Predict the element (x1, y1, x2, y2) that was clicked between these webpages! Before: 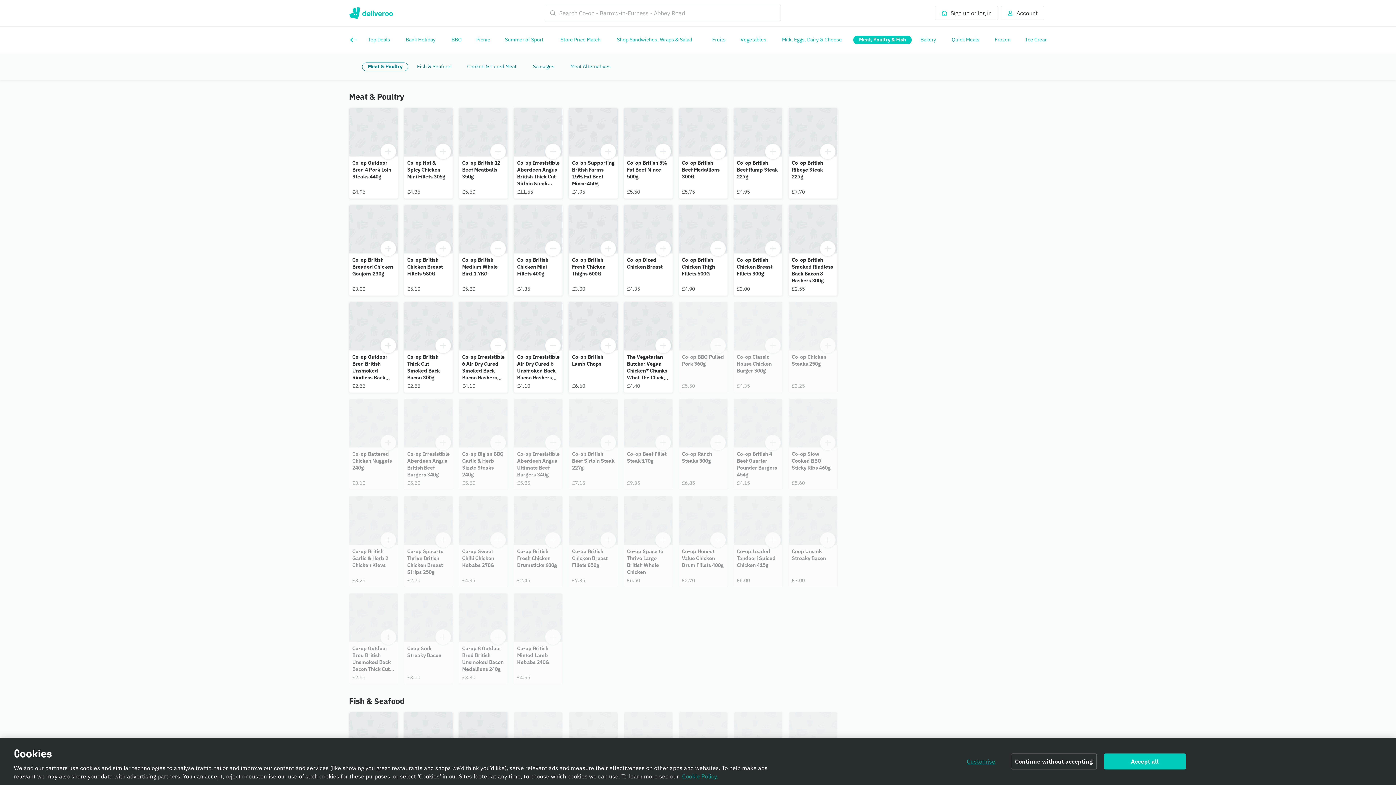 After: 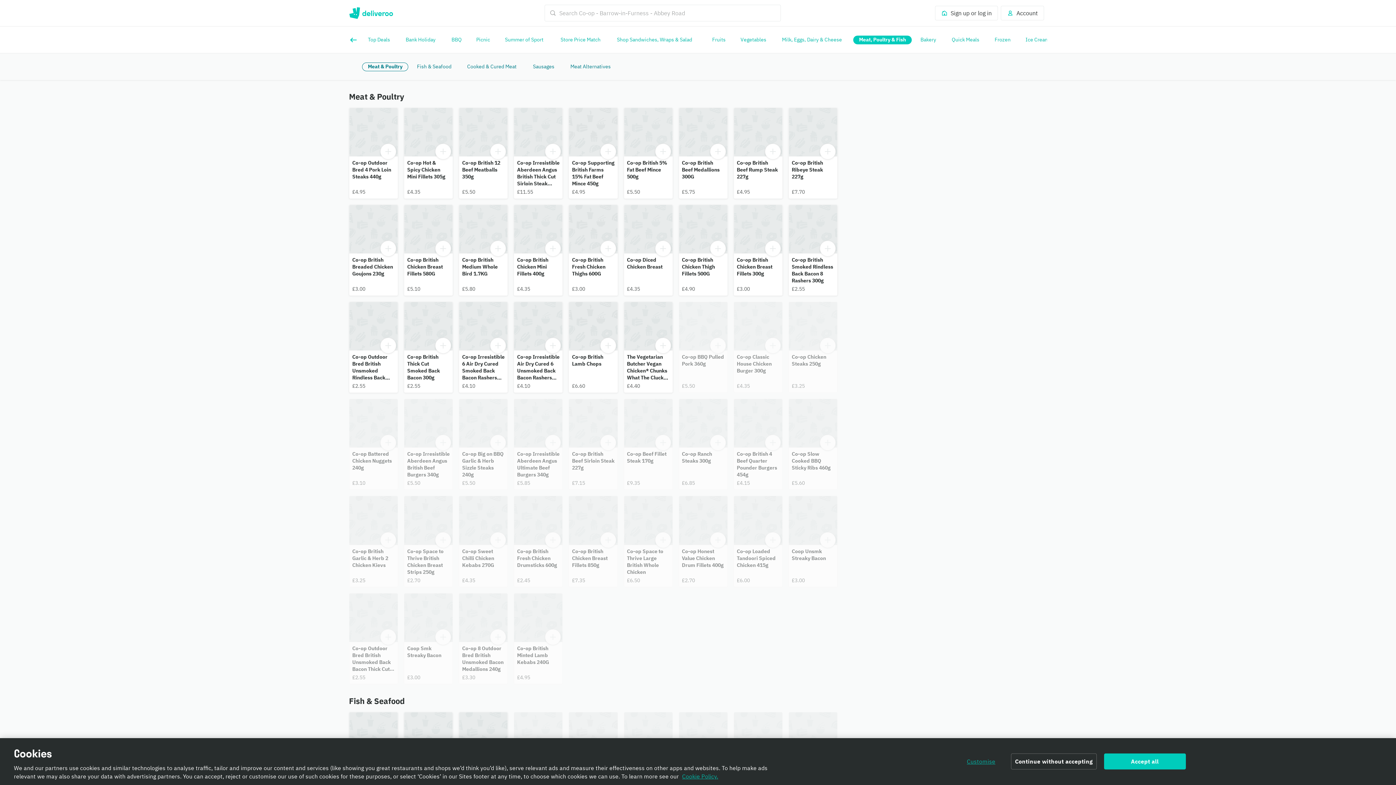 Action: bbox: (459, 205, 507, 295) label: Co-op British Medium Whole Bird 1.7KG